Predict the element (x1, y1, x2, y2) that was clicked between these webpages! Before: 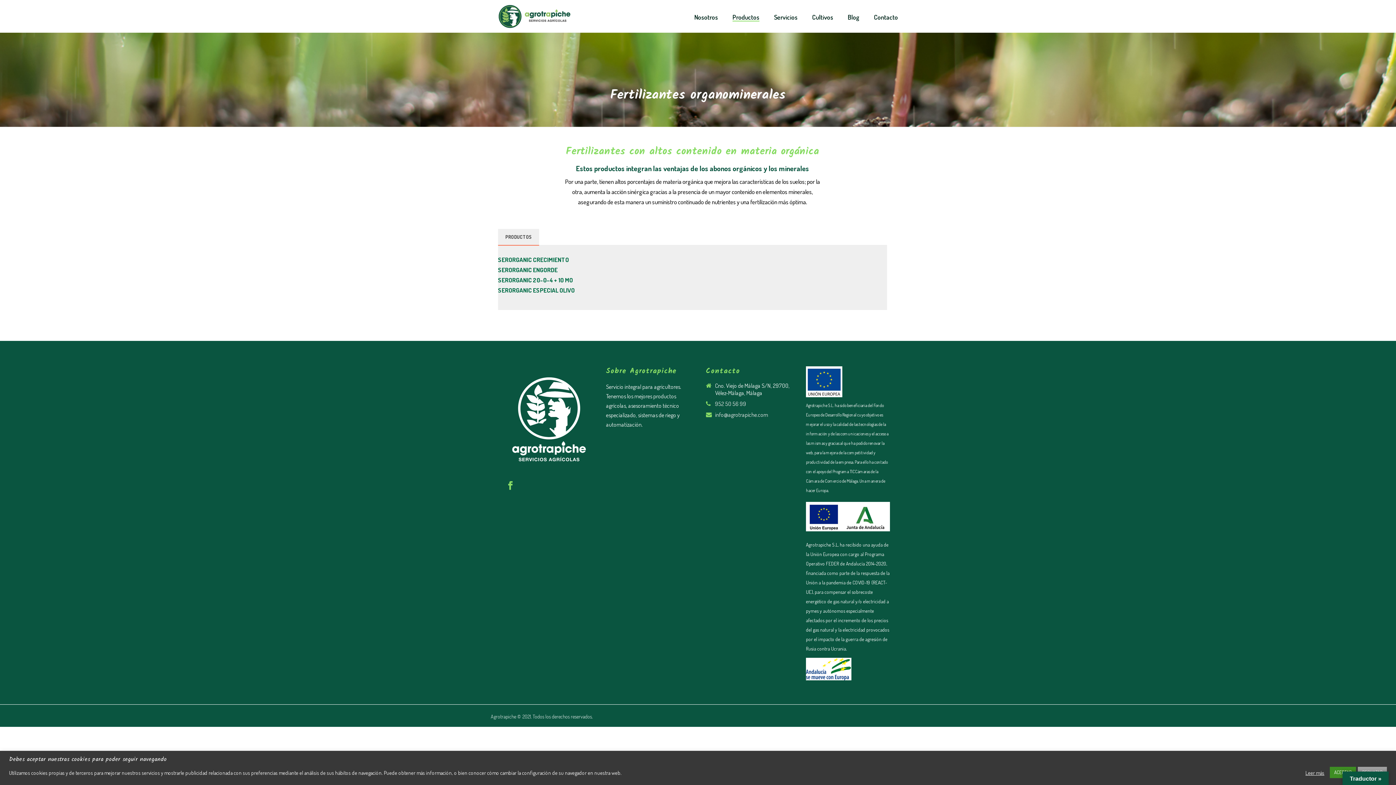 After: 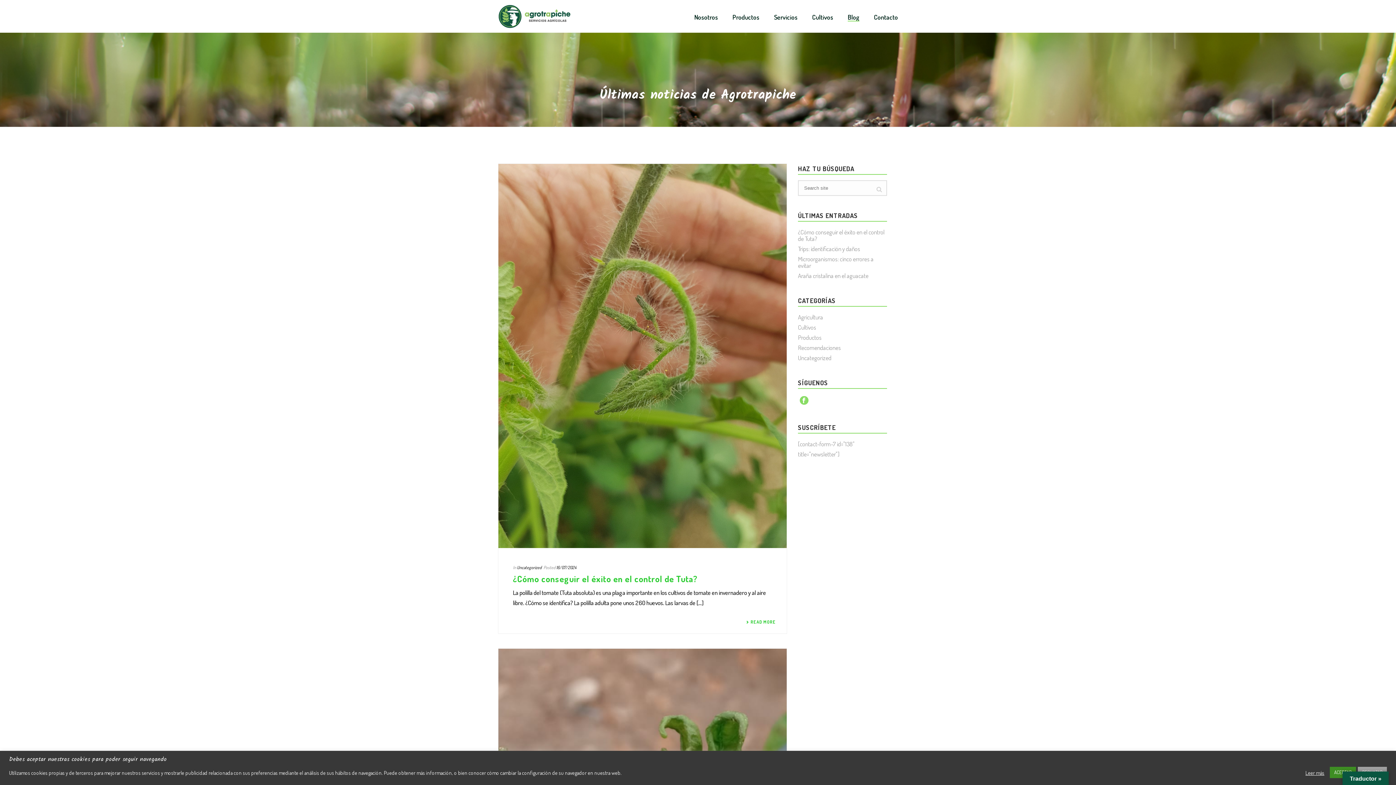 Action: label: Blog bbox: (840, 12, 866, 21)